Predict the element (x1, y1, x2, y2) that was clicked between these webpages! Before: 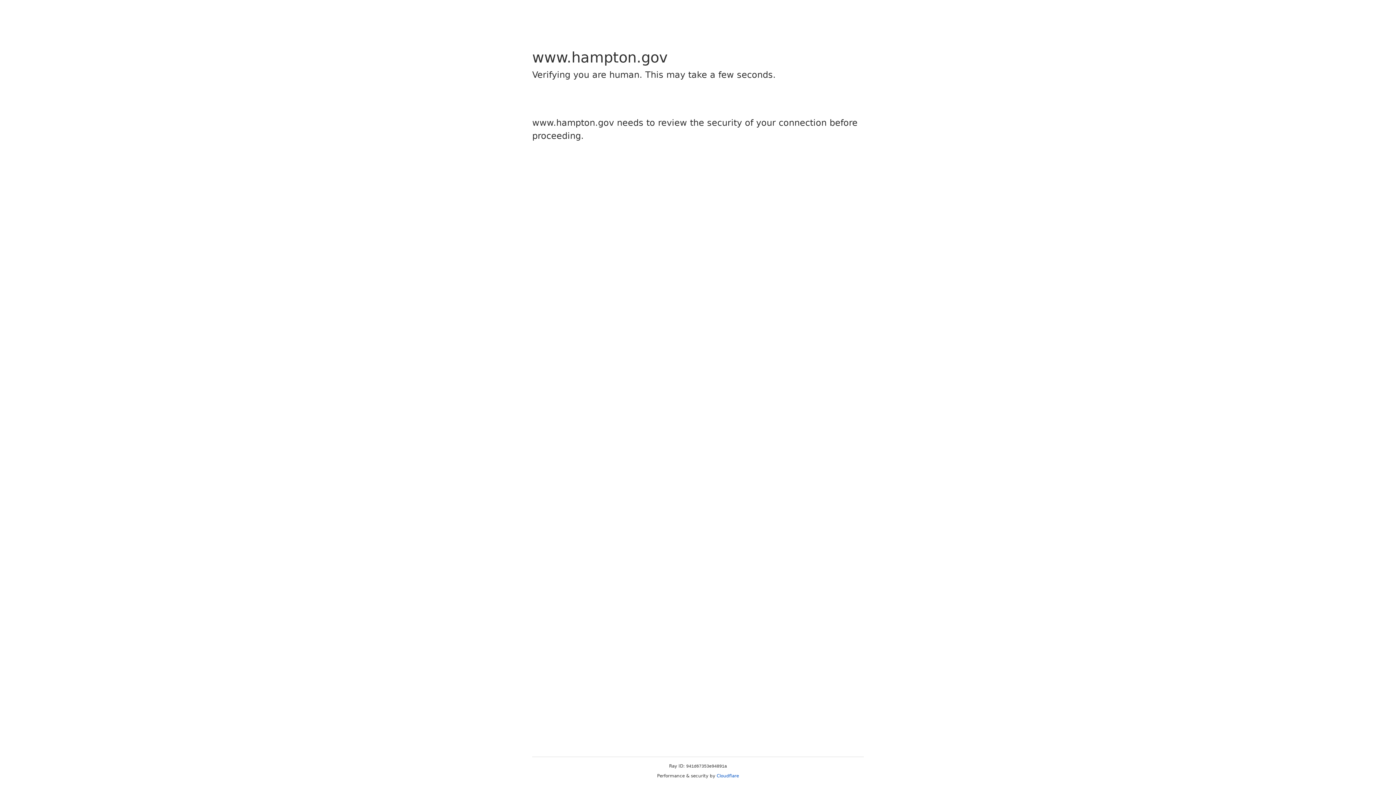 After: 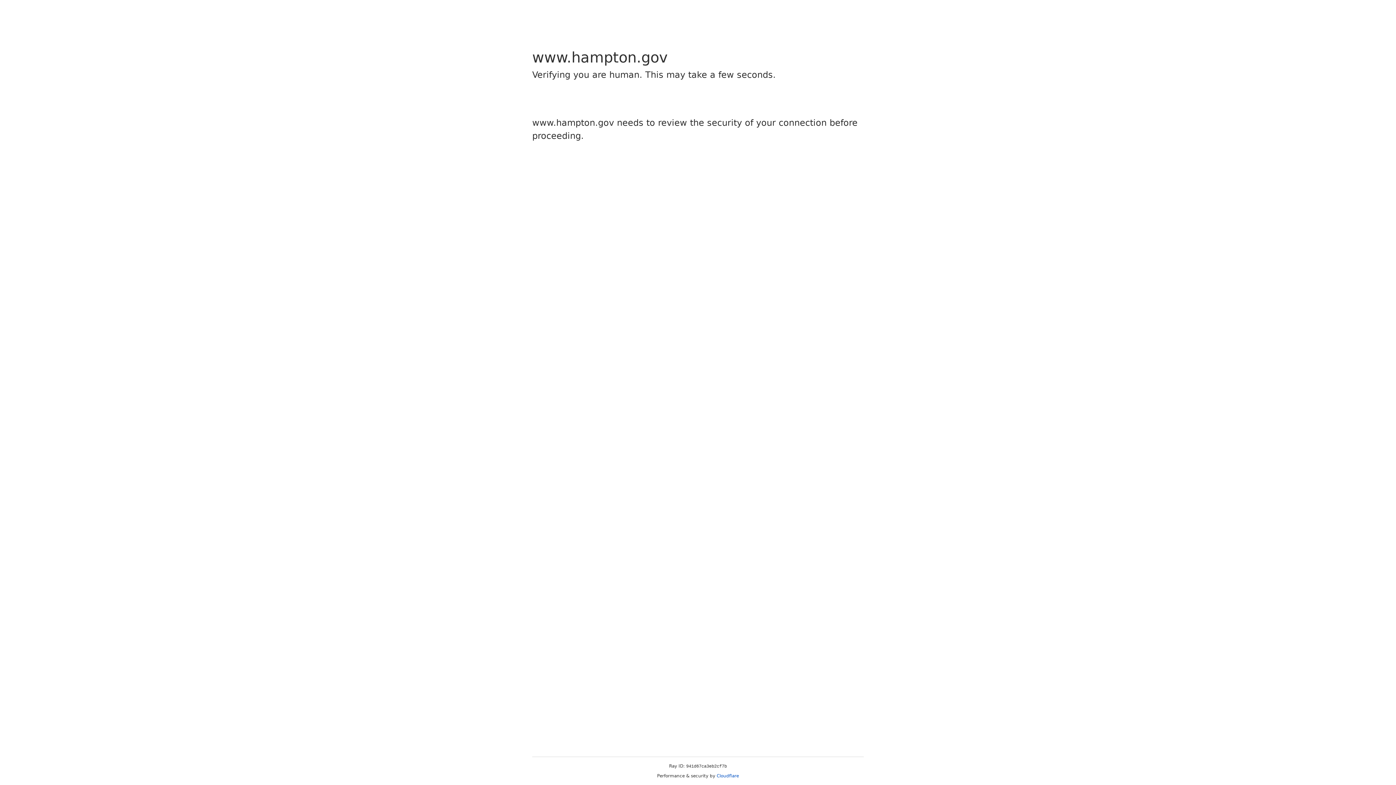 Action: label: Cloudflare bbox: (716, 773, 739, 778)